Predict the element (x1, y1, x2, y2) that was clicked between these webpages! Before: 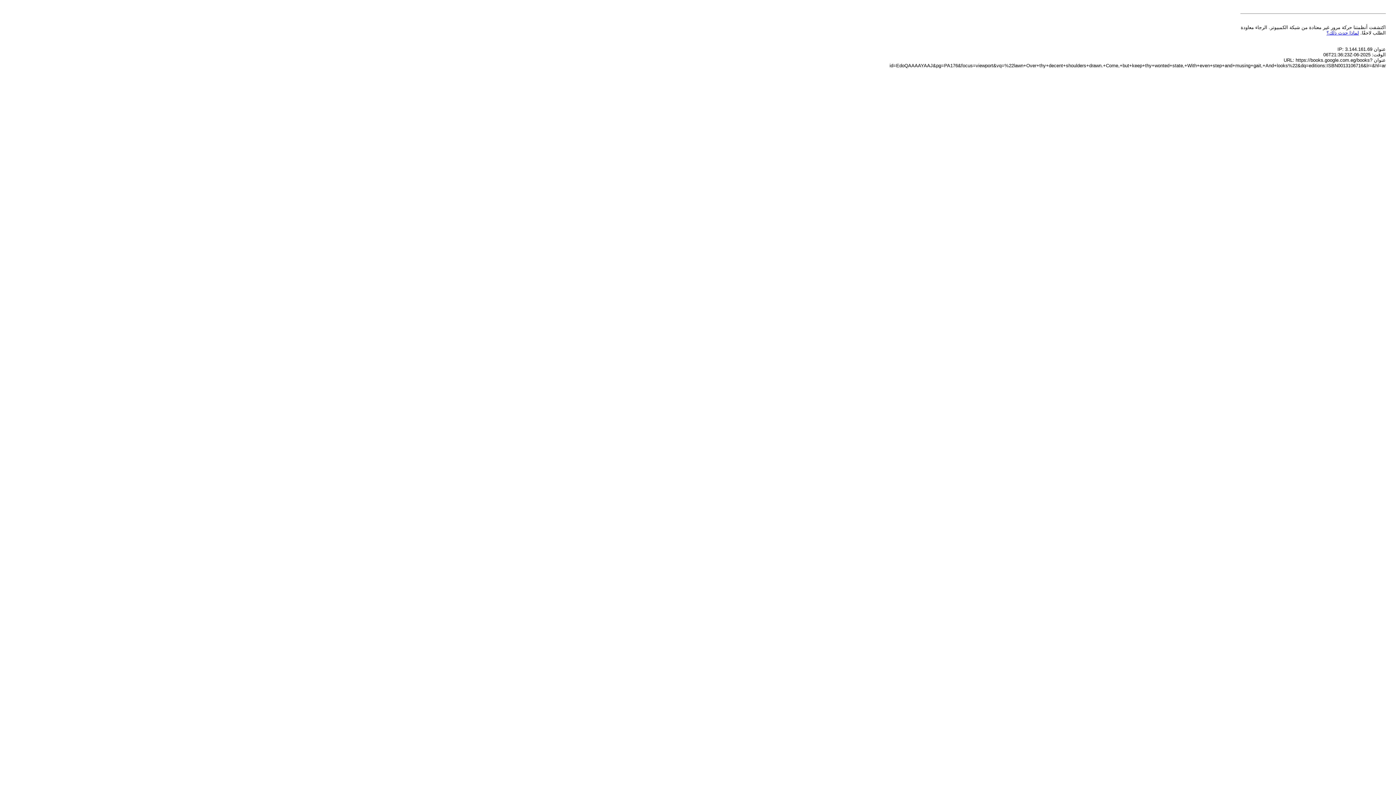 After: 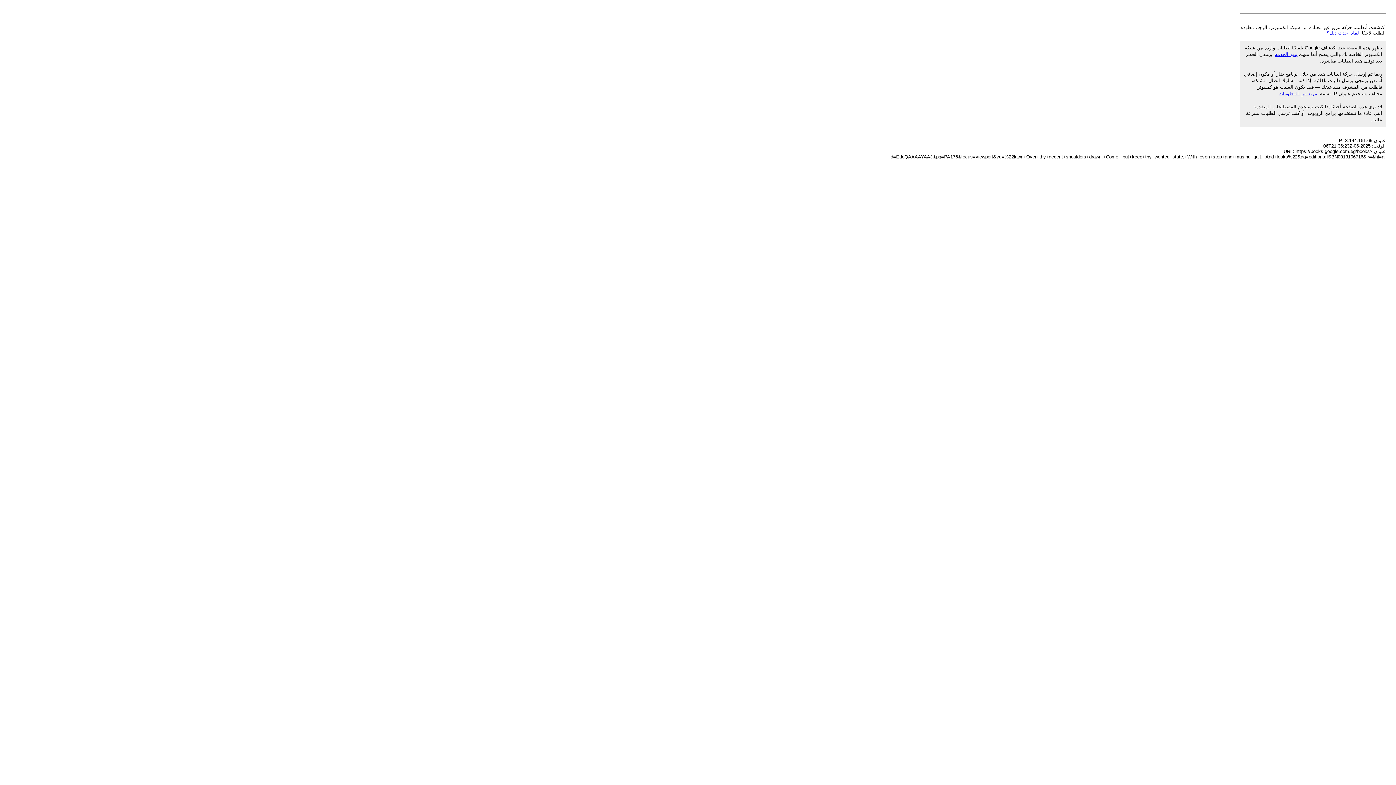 Action: bbox: (1326, 30, 1359, 35) label: لماذا حدث ذلك؟